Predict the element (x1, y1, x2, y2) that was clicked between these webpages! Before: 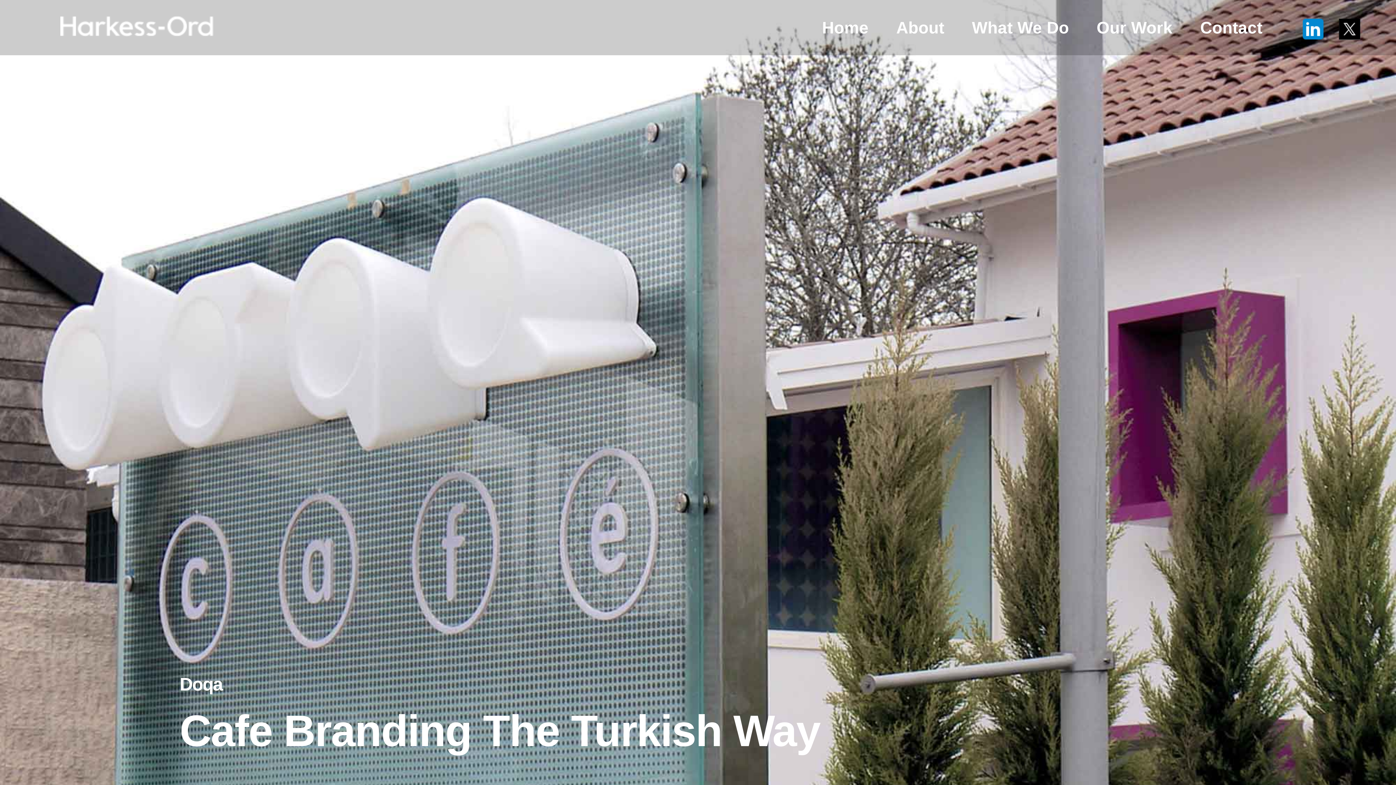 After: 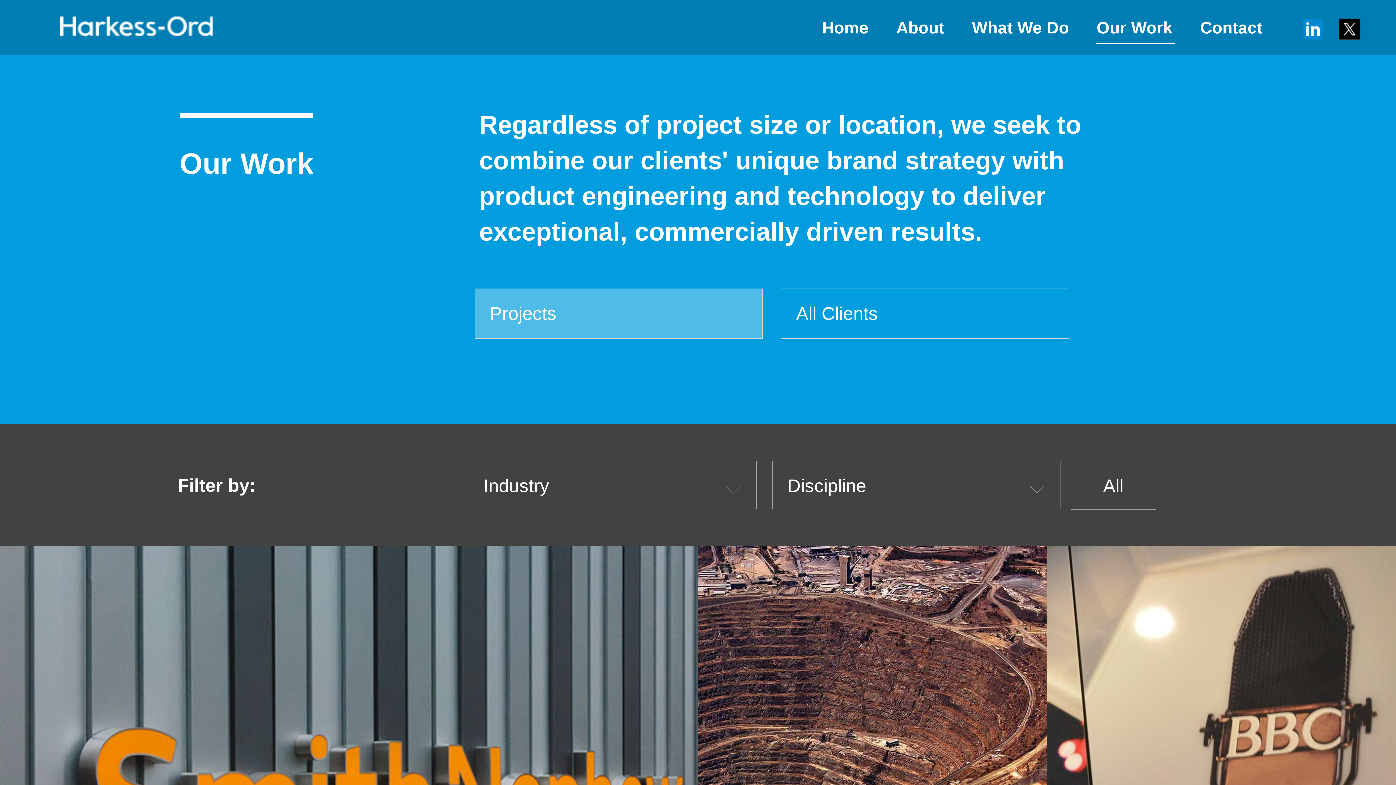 Action: label: Our Work bbox: (1096, 18, 1172, 36)